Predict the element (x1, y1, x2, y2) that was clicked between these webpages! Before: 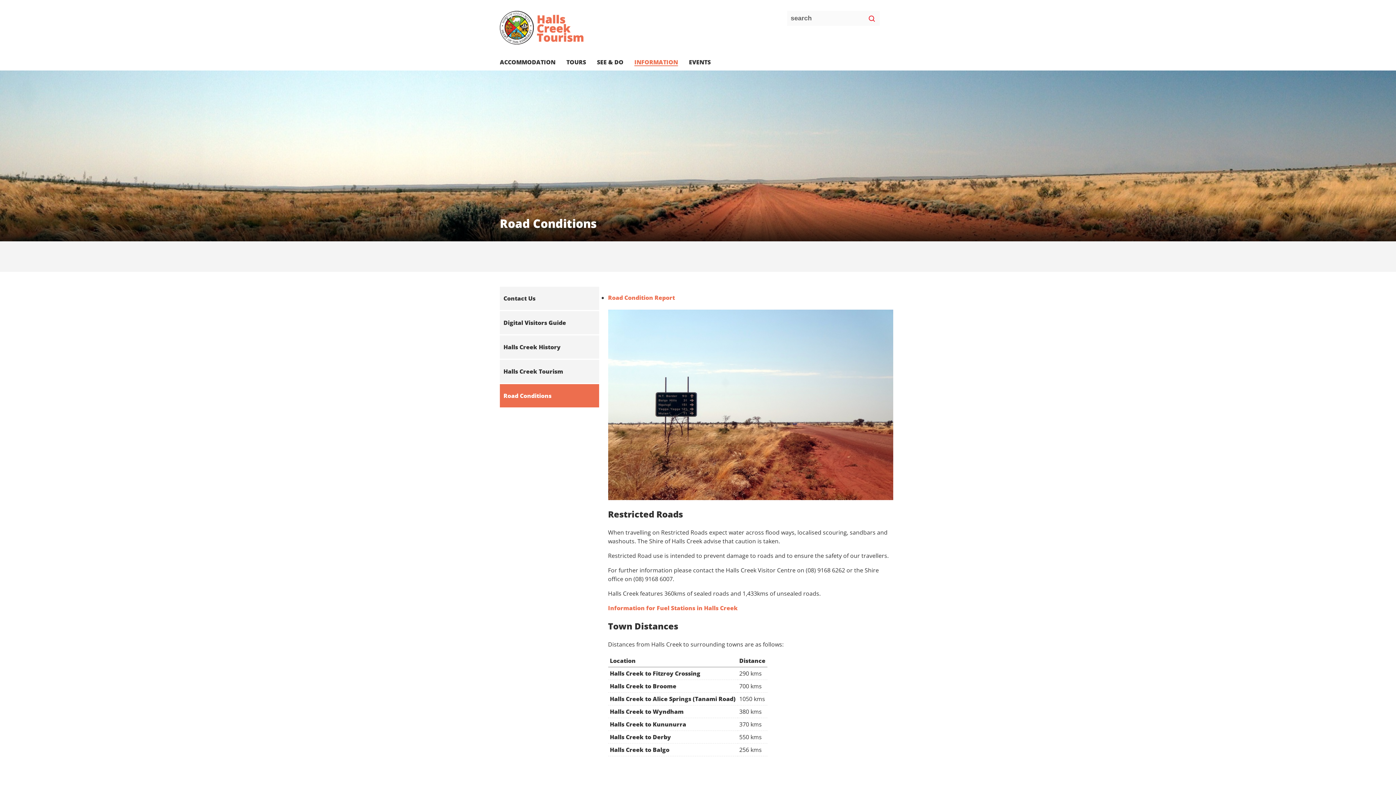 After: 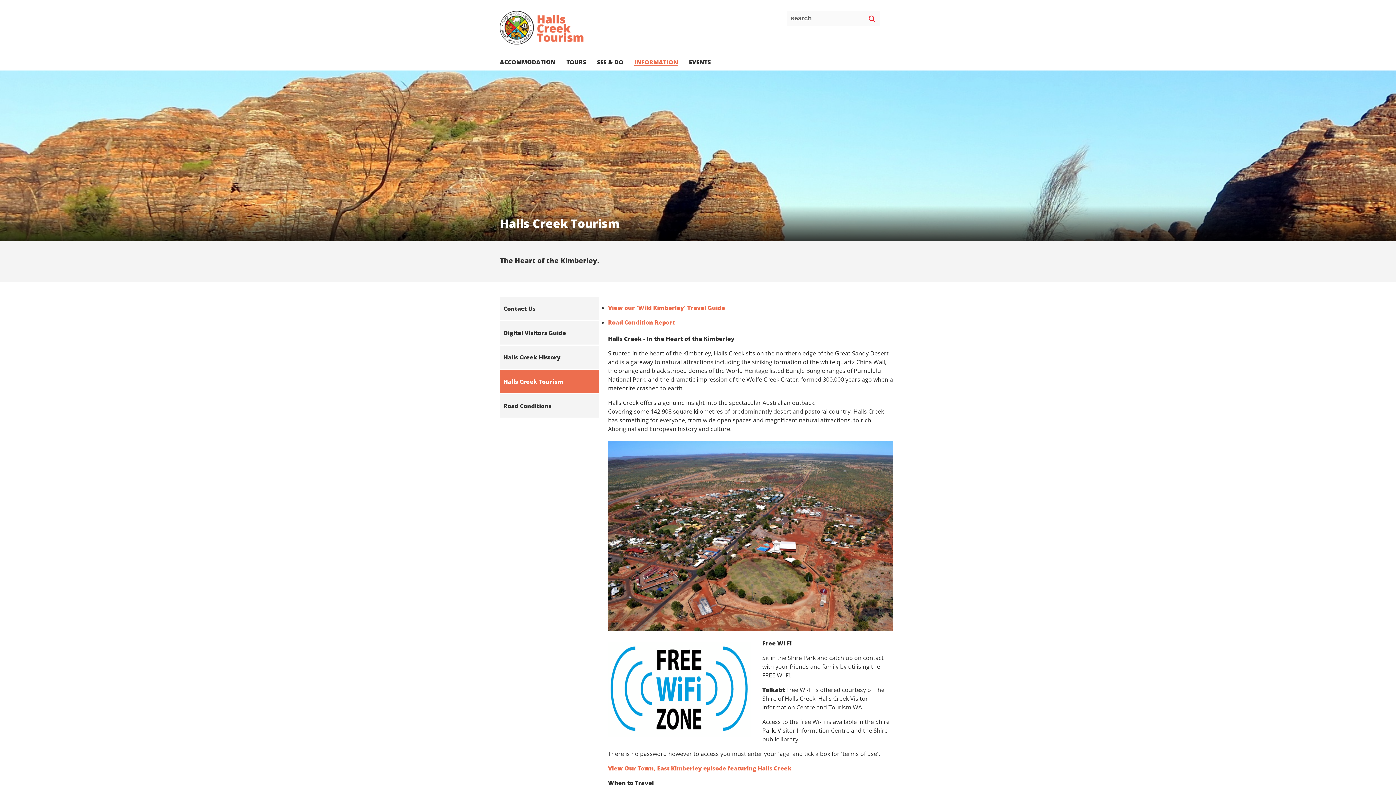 Action: label: Halls Creek Tourism bbox: (500, 359, 599, 383)